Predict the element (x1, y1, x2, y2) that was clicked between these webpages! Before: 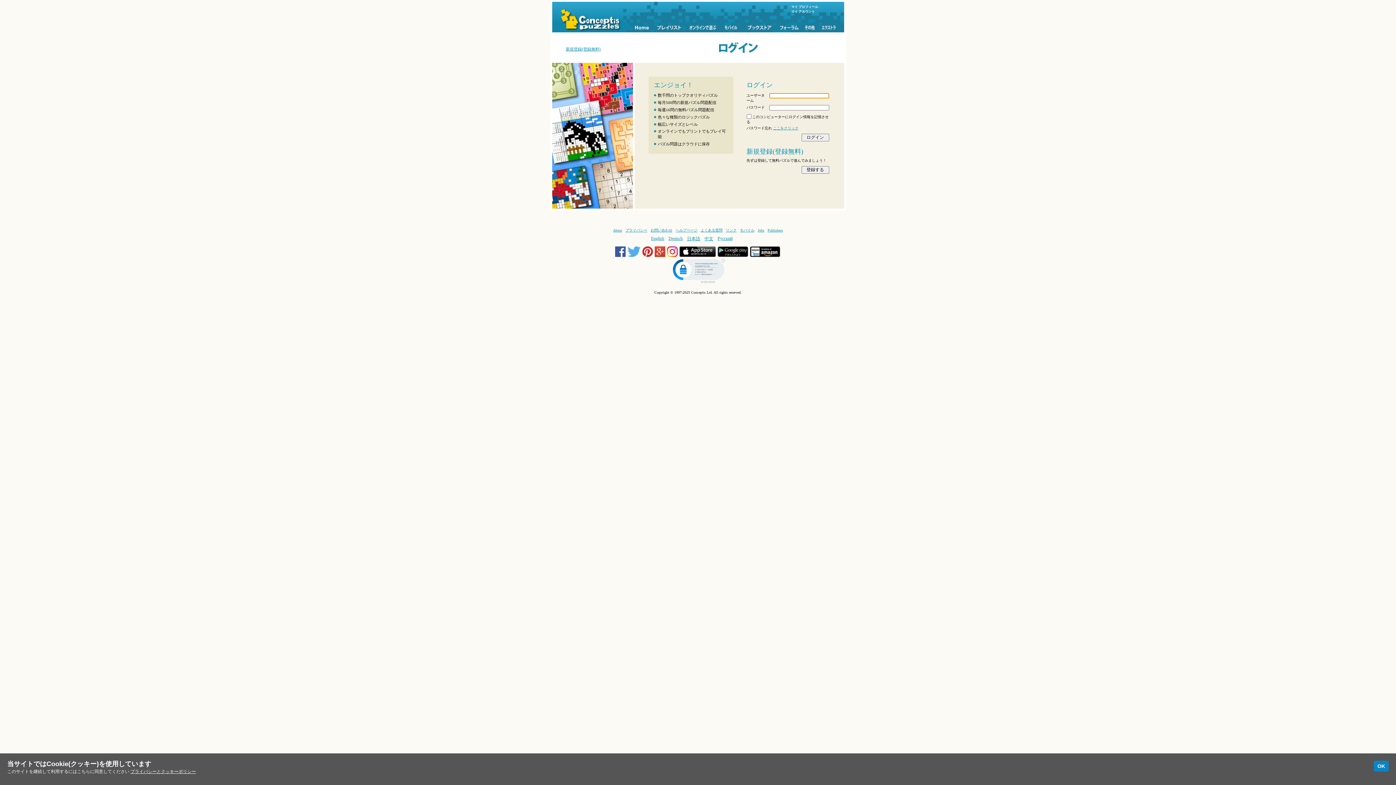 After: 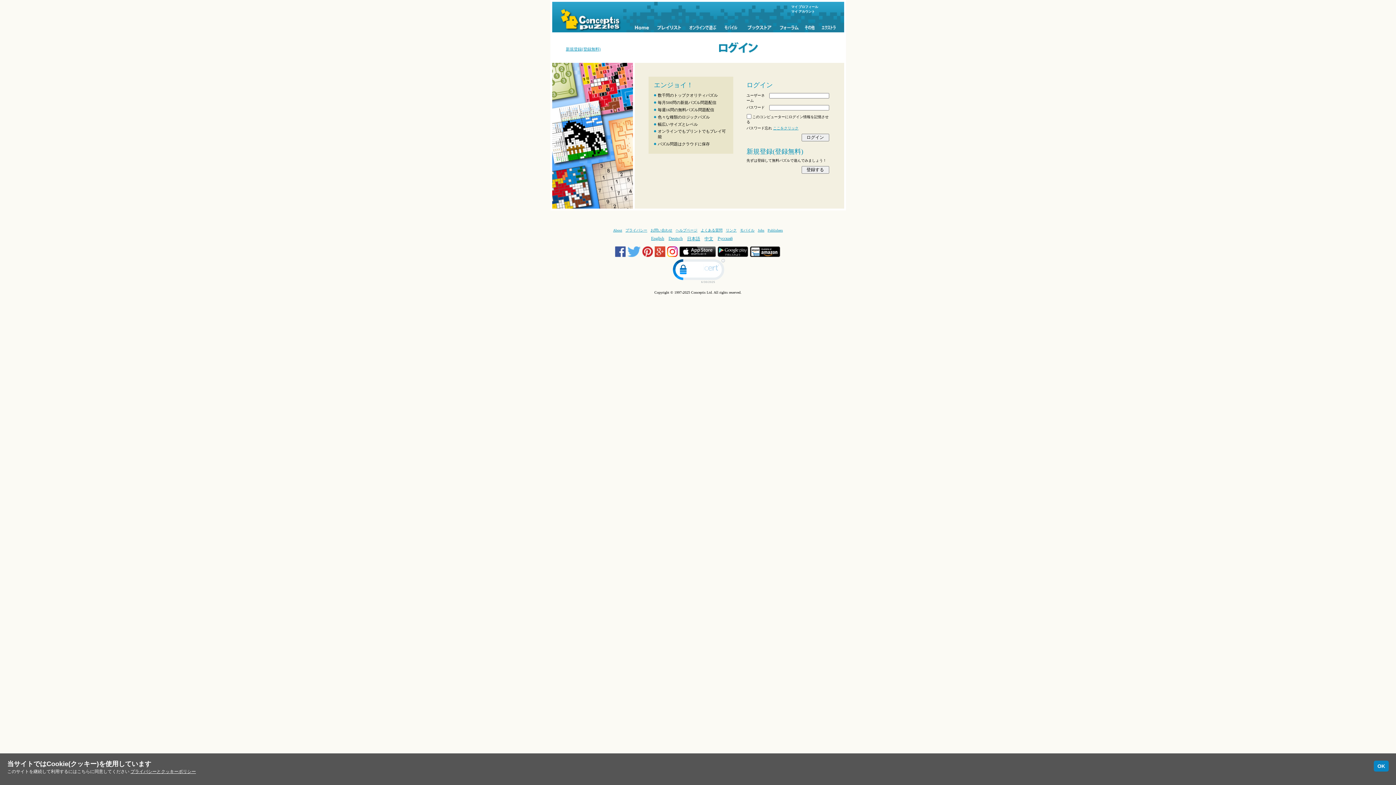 Action: label:   bbox: (679, 253, 717, 257)